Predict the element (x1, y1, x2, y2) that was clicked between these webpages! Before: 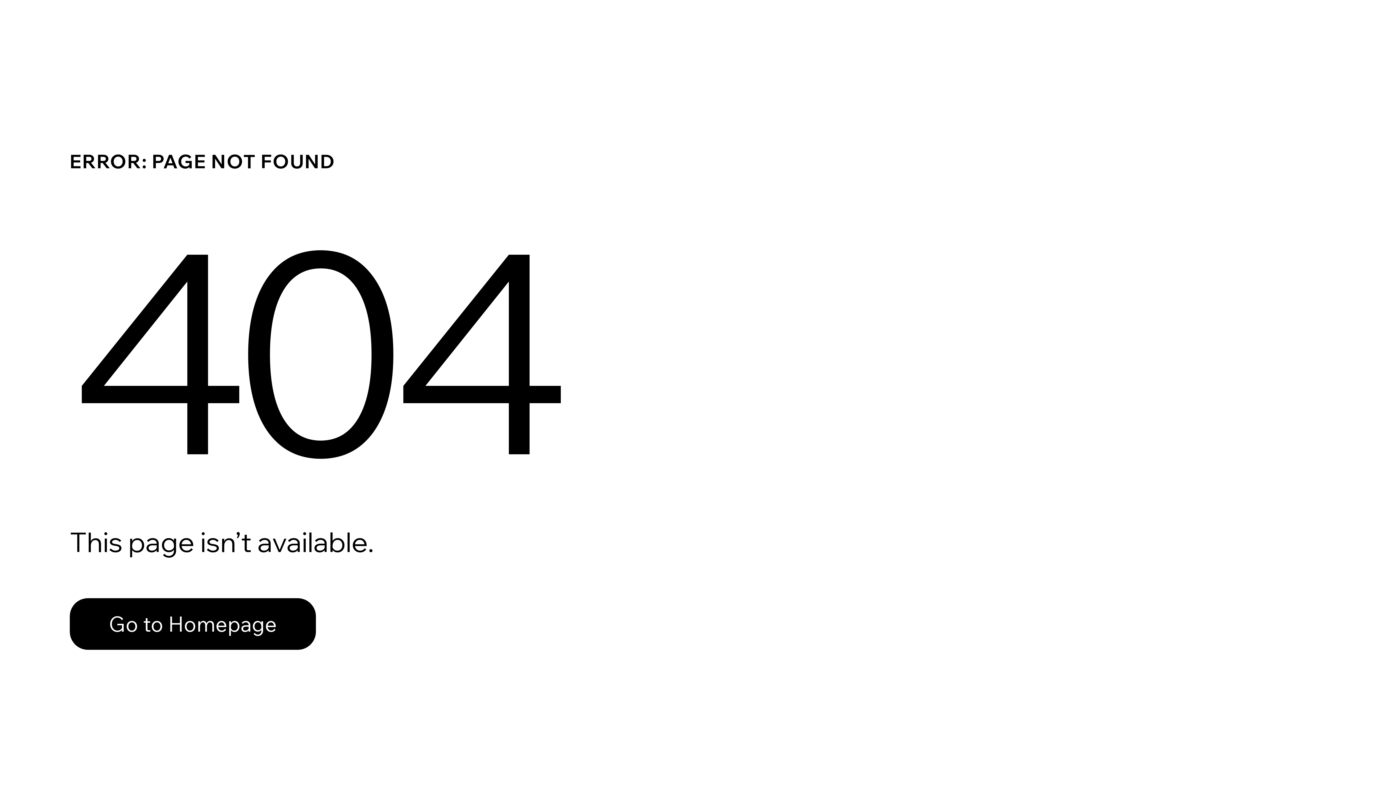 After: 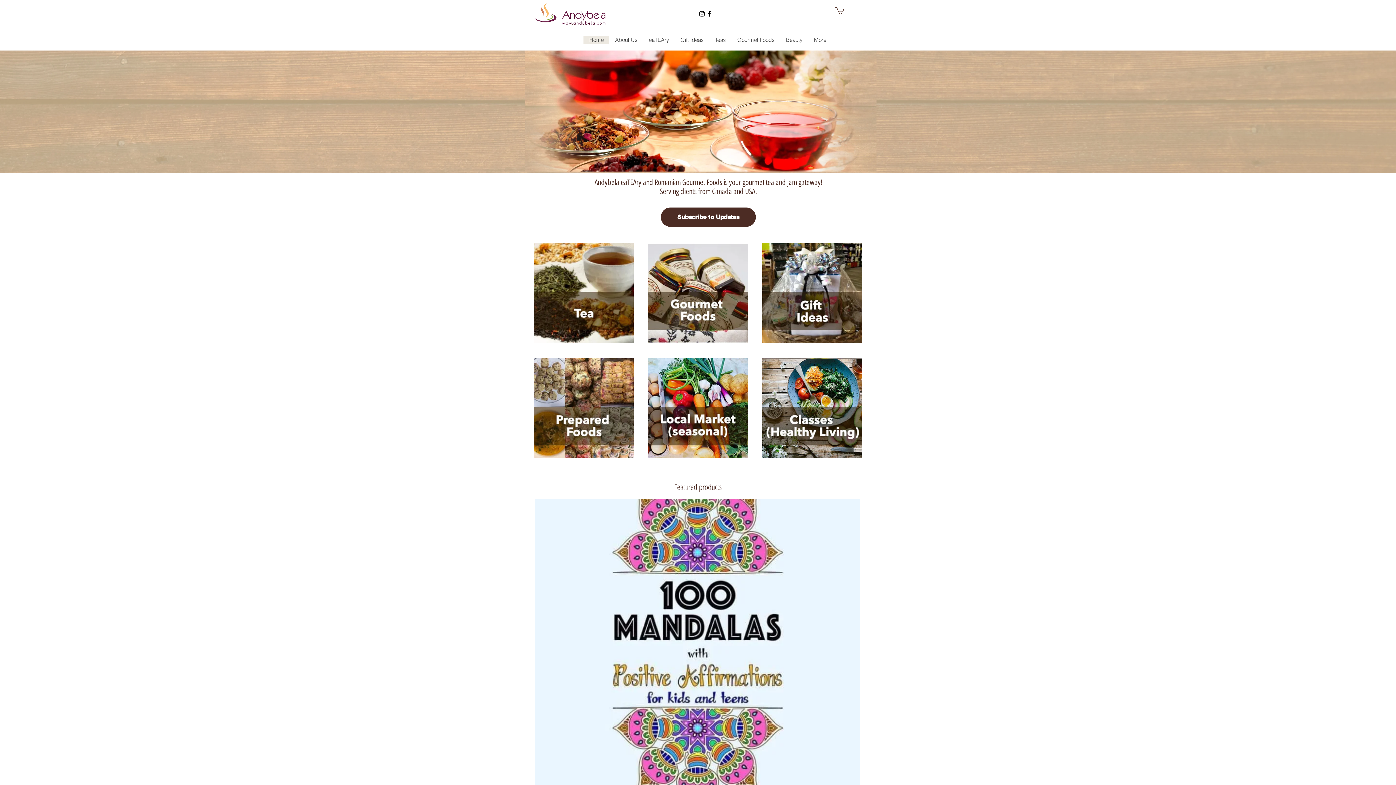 Action: bbox: (69, 582, 768, 659) label: Go to Homepage